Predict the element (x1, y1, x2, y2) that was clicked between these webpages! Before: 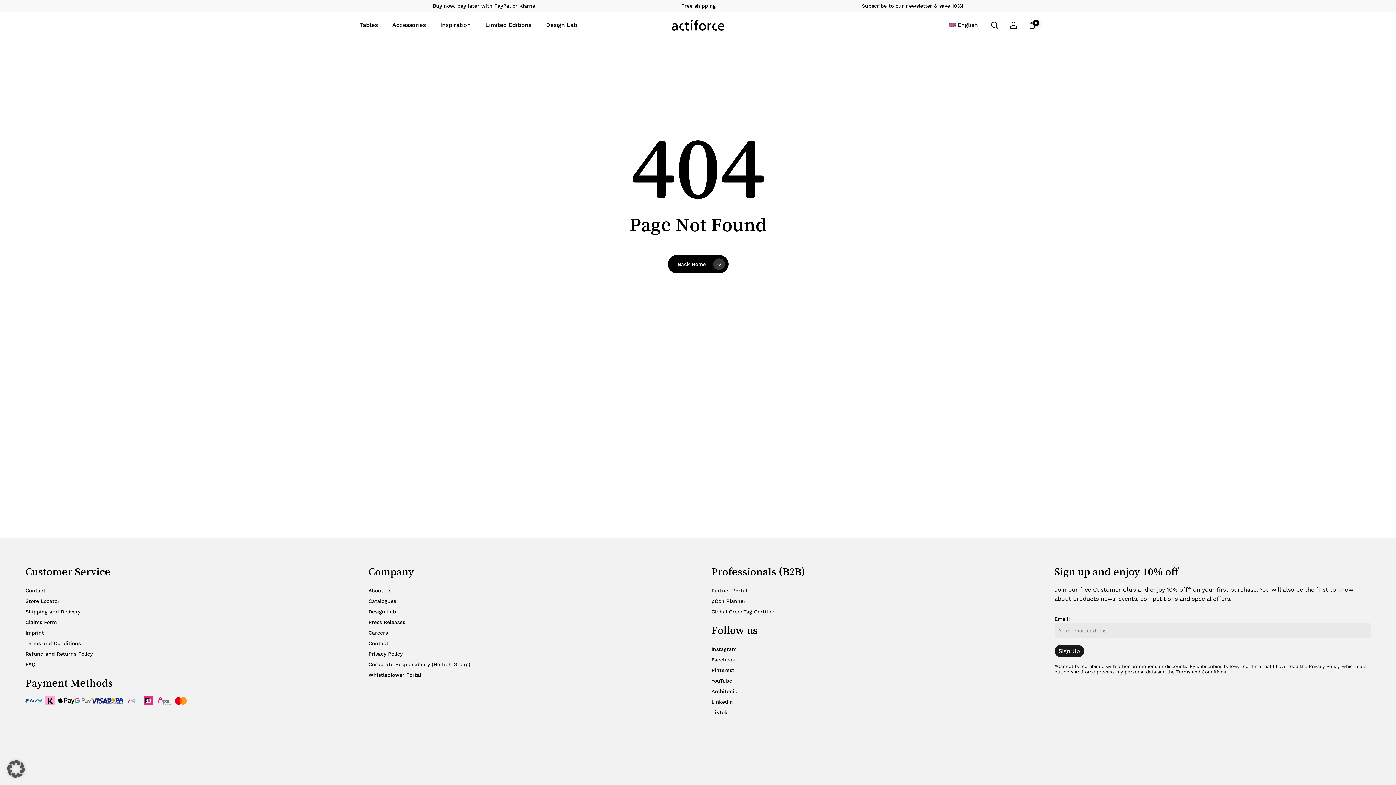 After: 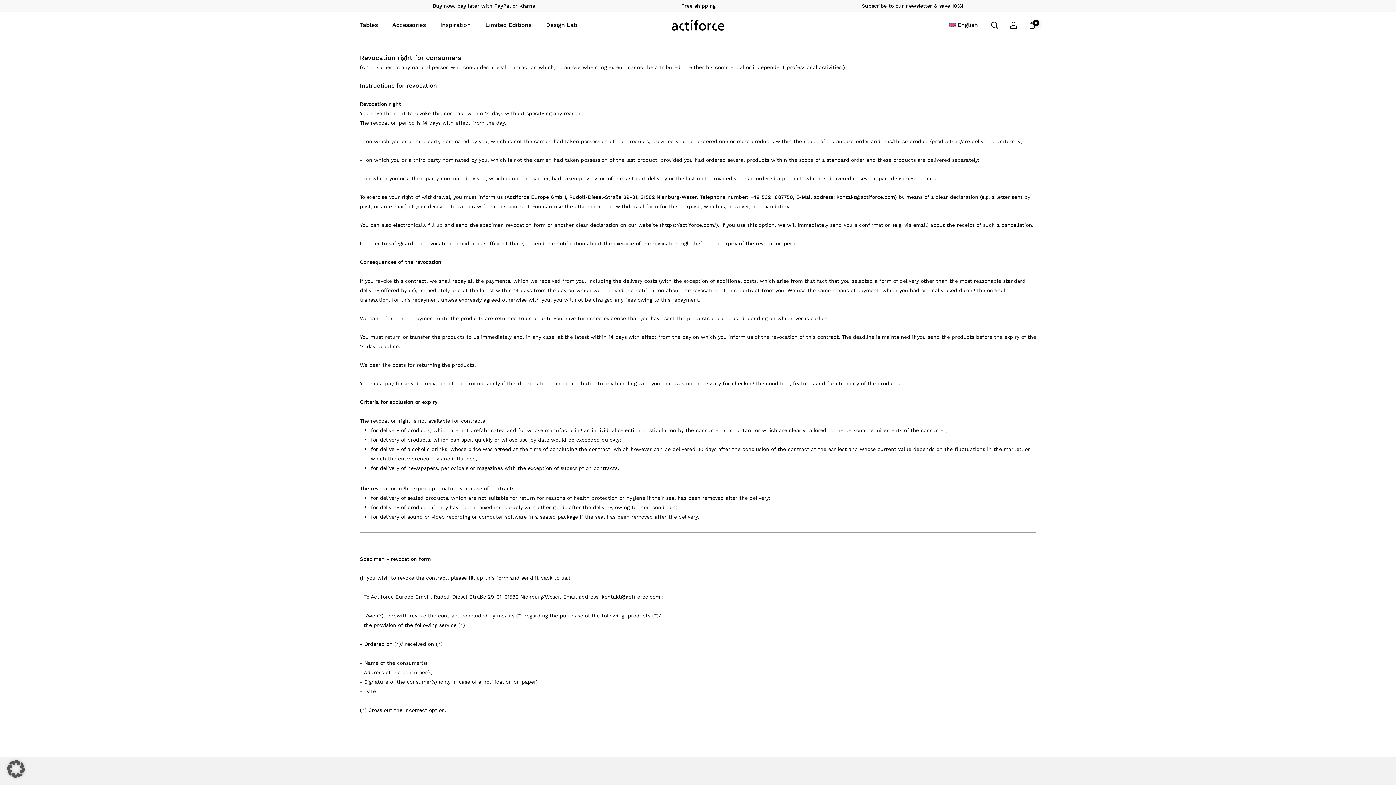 Action: bbox: (25, 651, 92, 657) label: Refund and Returns Policy